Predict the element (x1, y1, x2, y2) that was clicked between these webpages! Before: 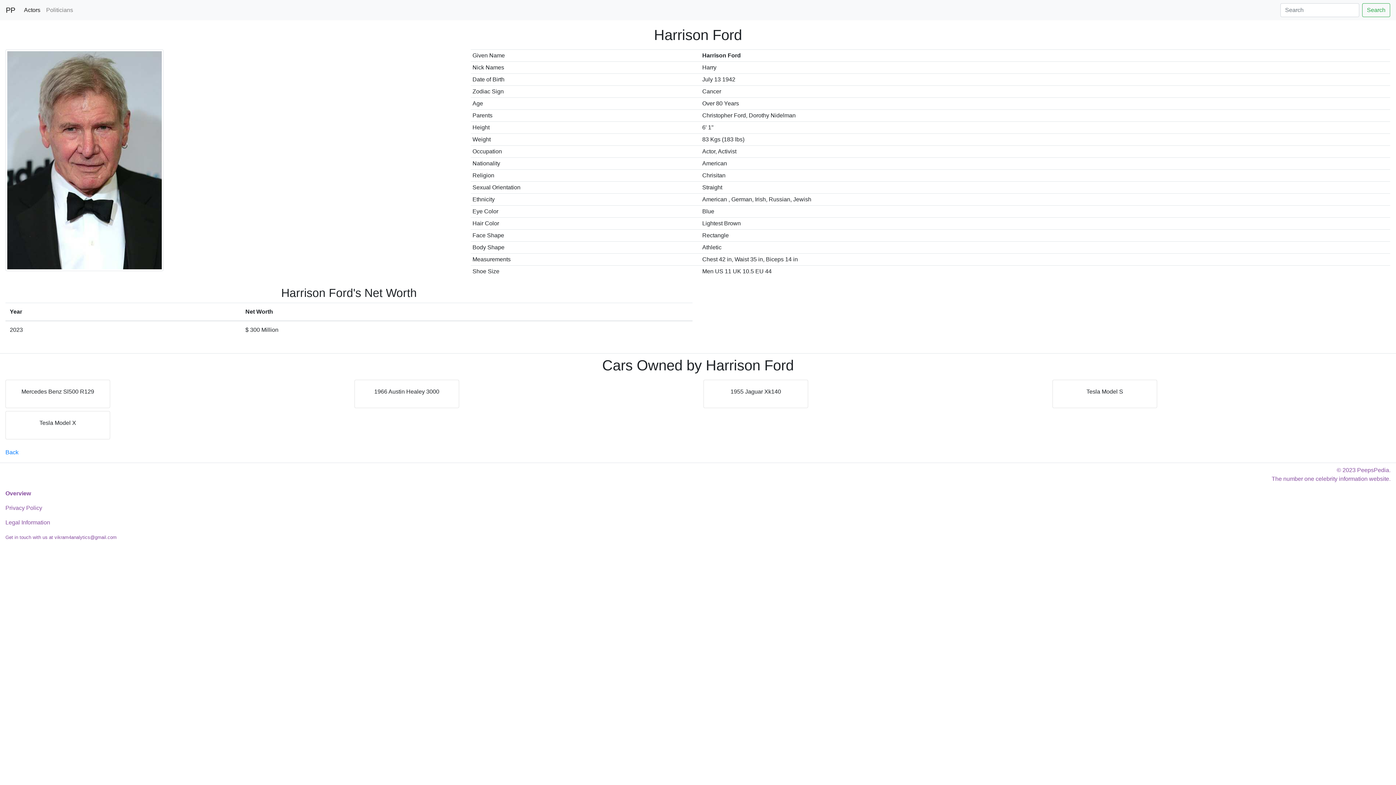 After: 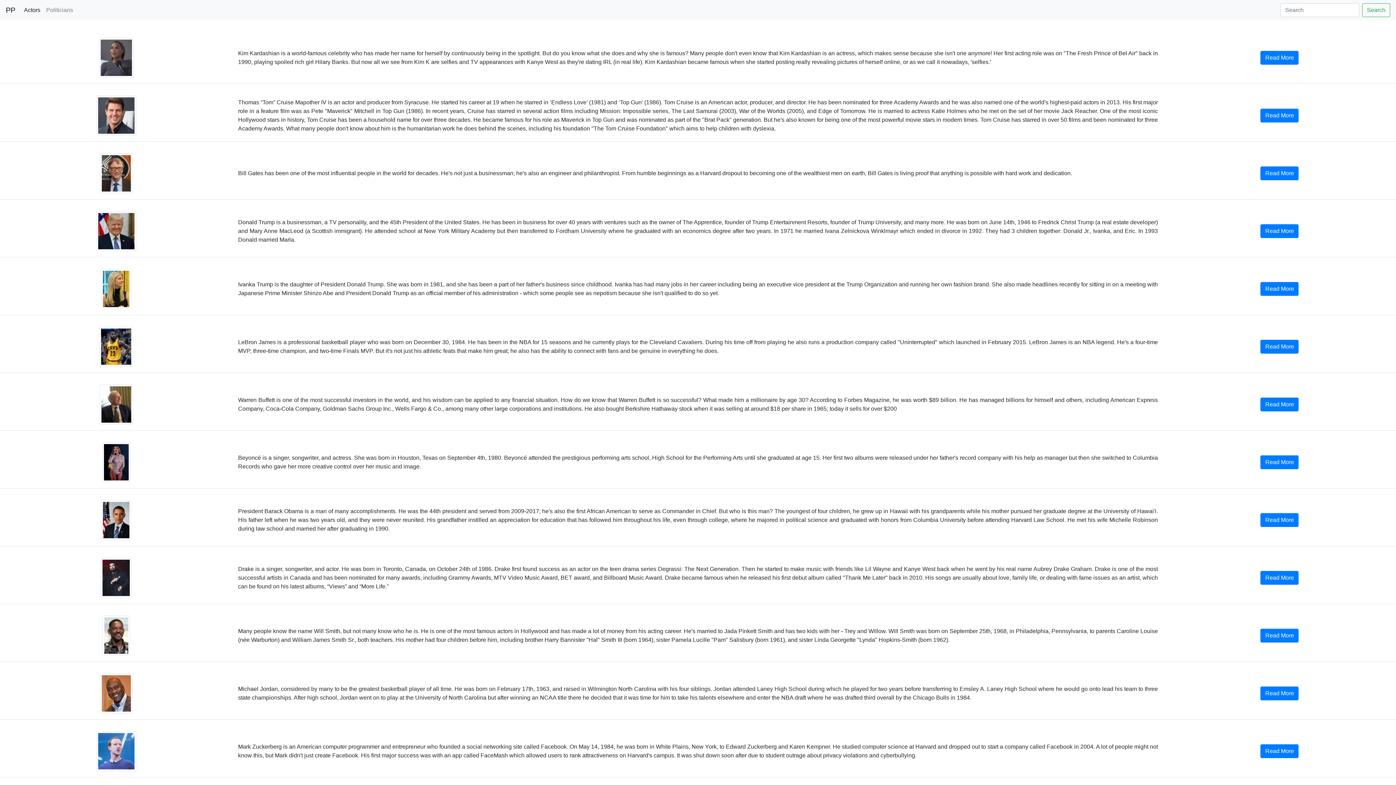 Action: bbox: (5, 449, 18, 455) label: Back